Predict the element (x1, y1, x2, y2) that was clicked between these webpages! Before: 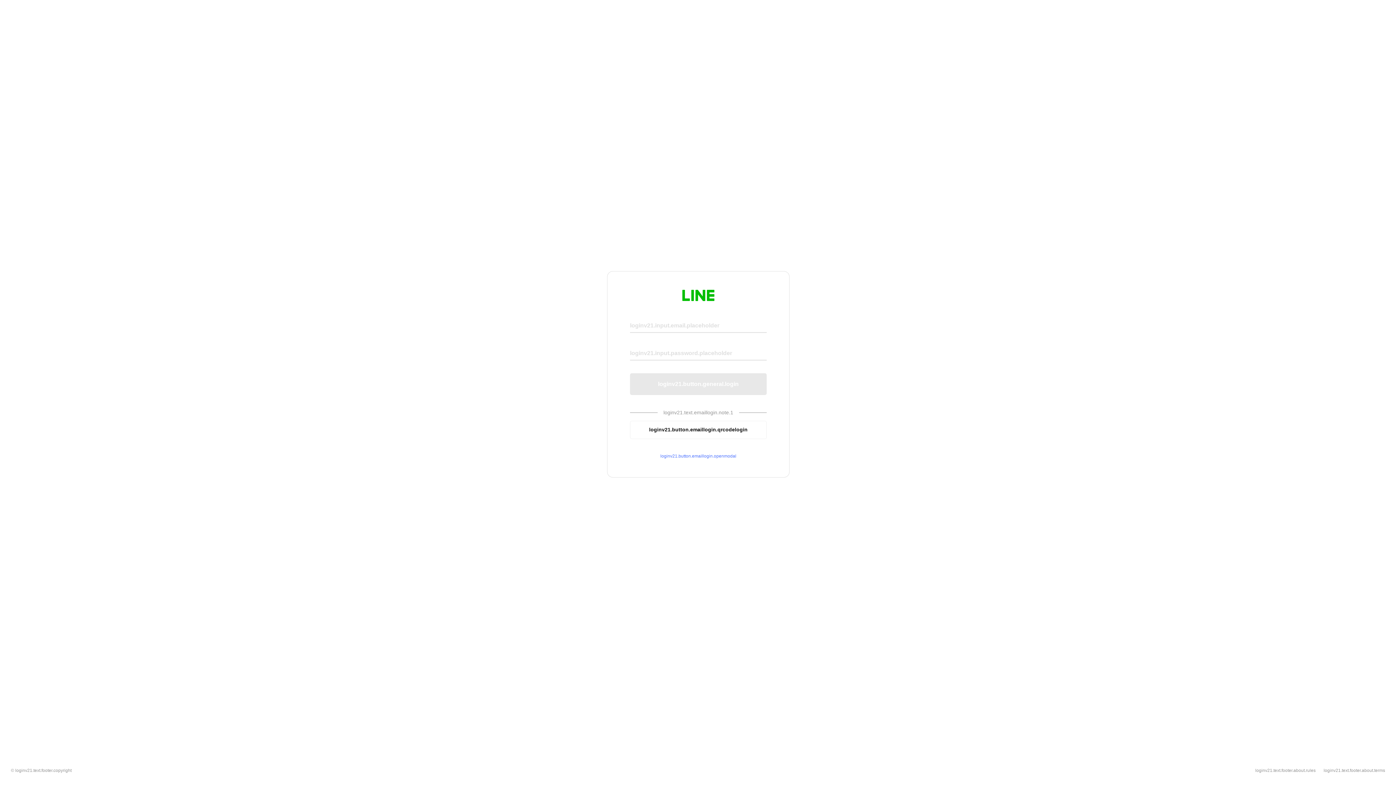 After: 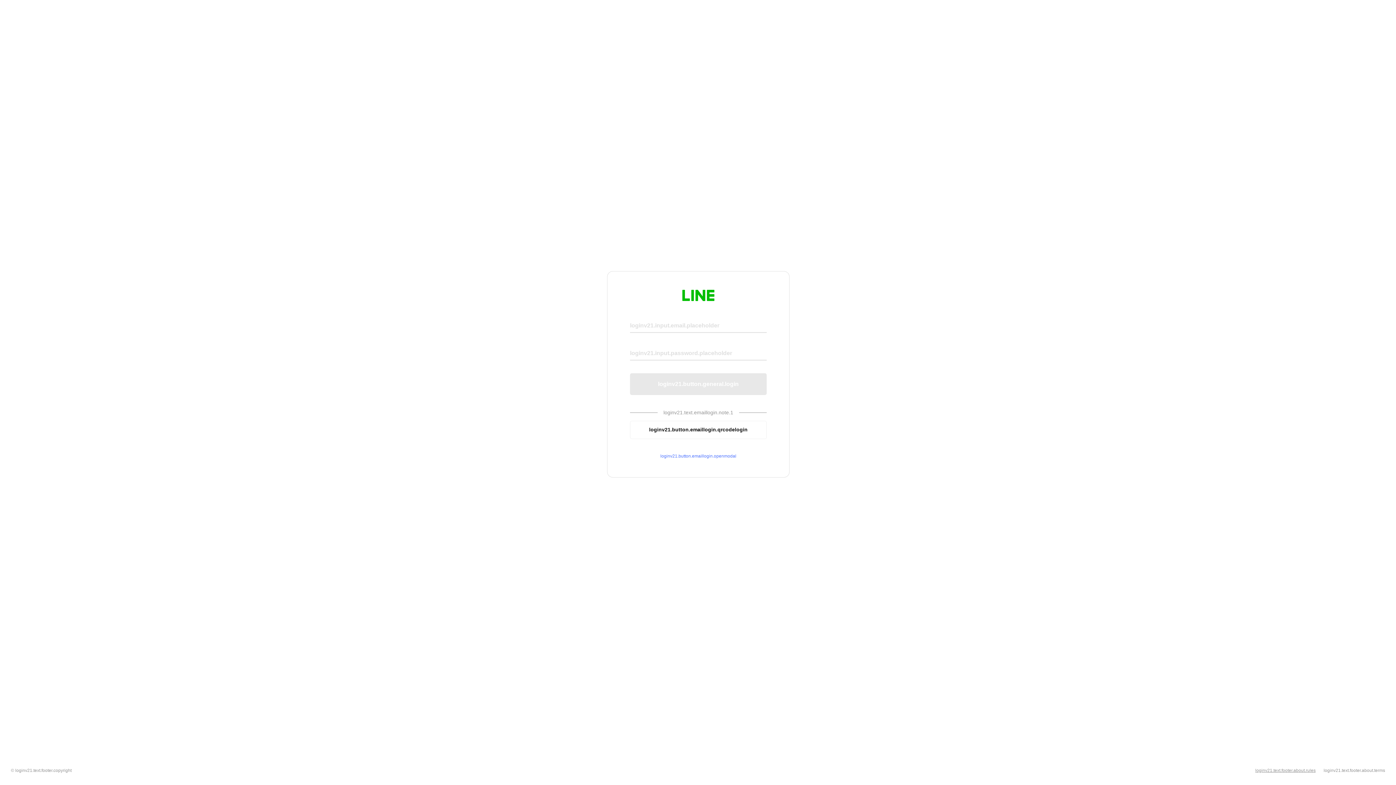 Action: label: loginv21.text.footer.about.rules bbox: (1255, 768, 1316, 773)